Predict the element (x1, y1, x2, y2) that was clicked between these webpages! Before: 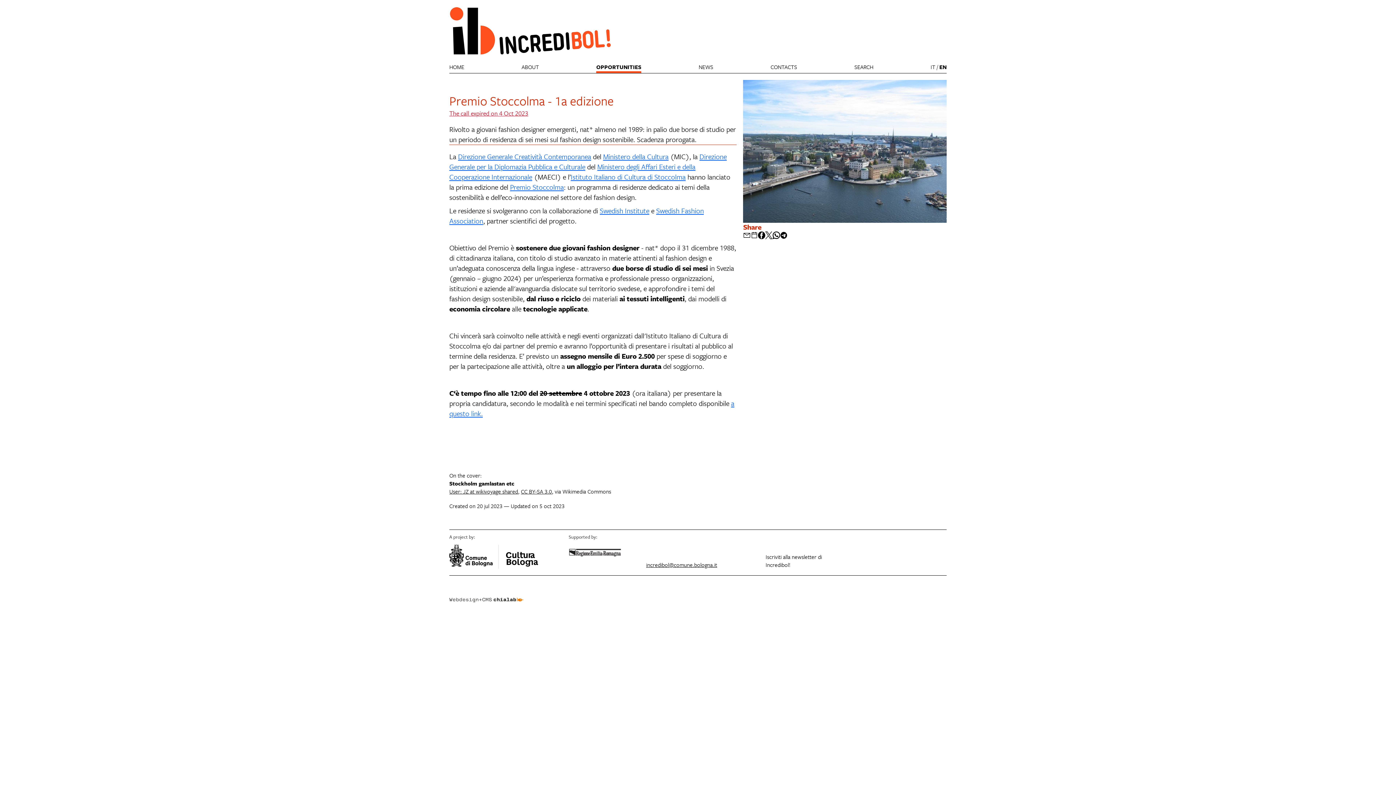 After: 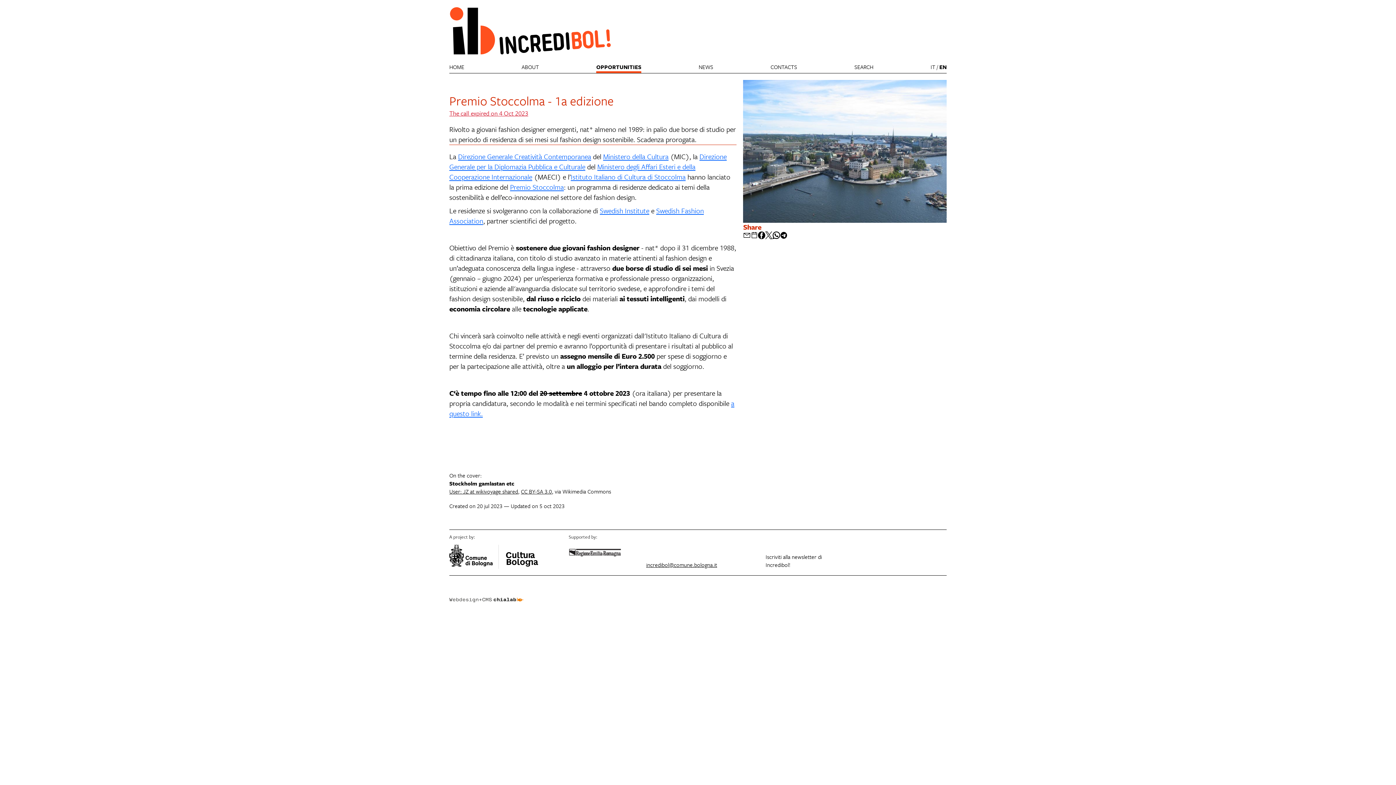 Action: bbox: (449, 545, 498, 569)